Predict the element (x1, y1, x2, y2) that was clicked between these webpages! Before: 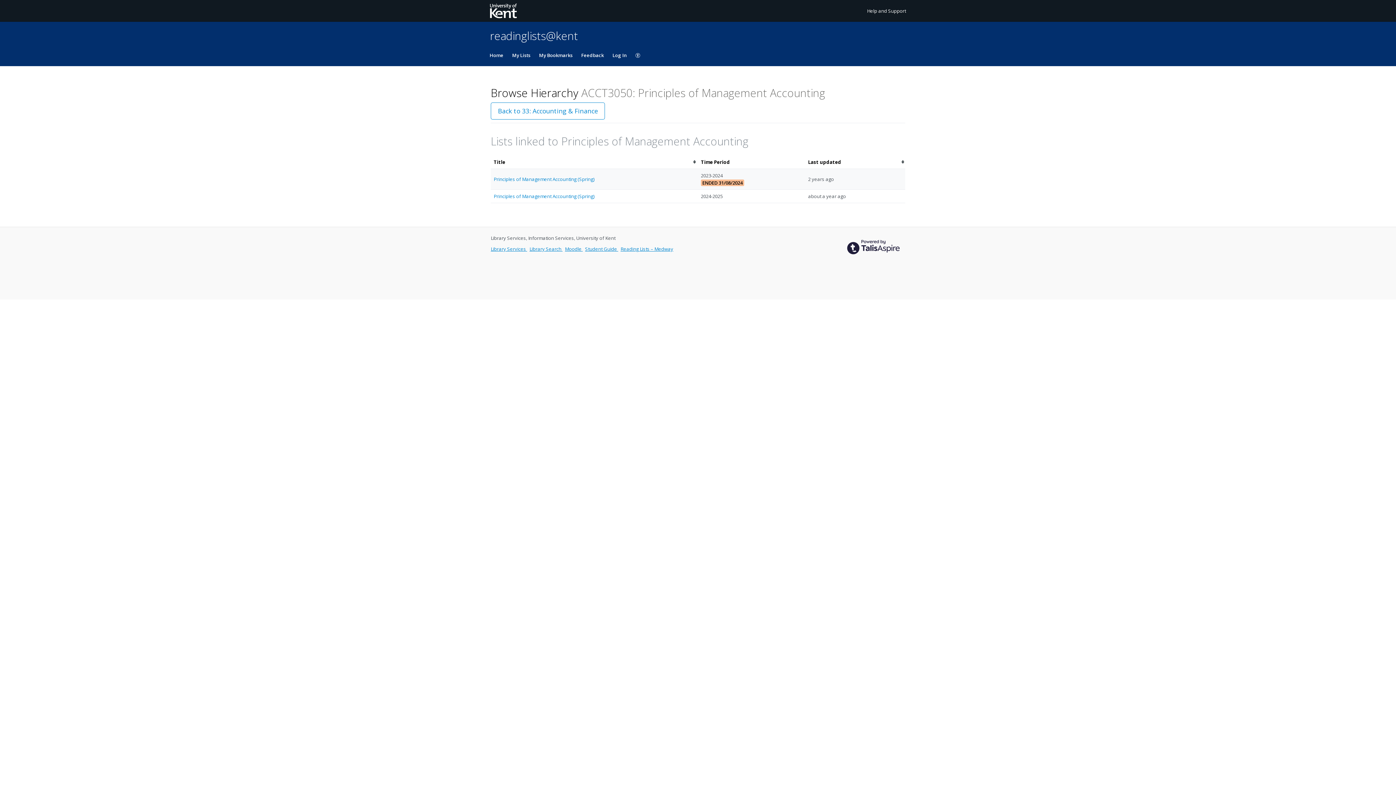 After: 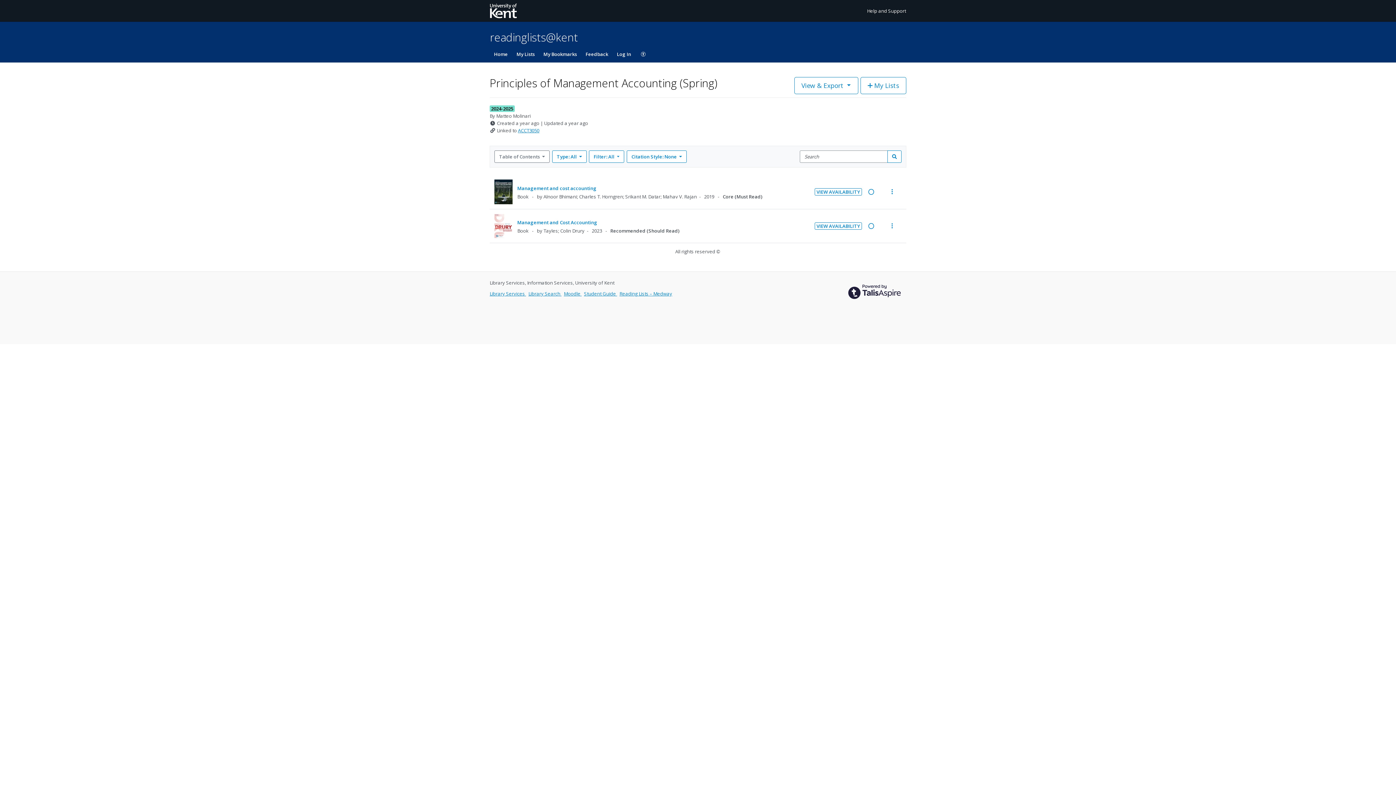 Action: label: Principles of Management Accounting (Spring) bbox: (493, 192, 594, 199)